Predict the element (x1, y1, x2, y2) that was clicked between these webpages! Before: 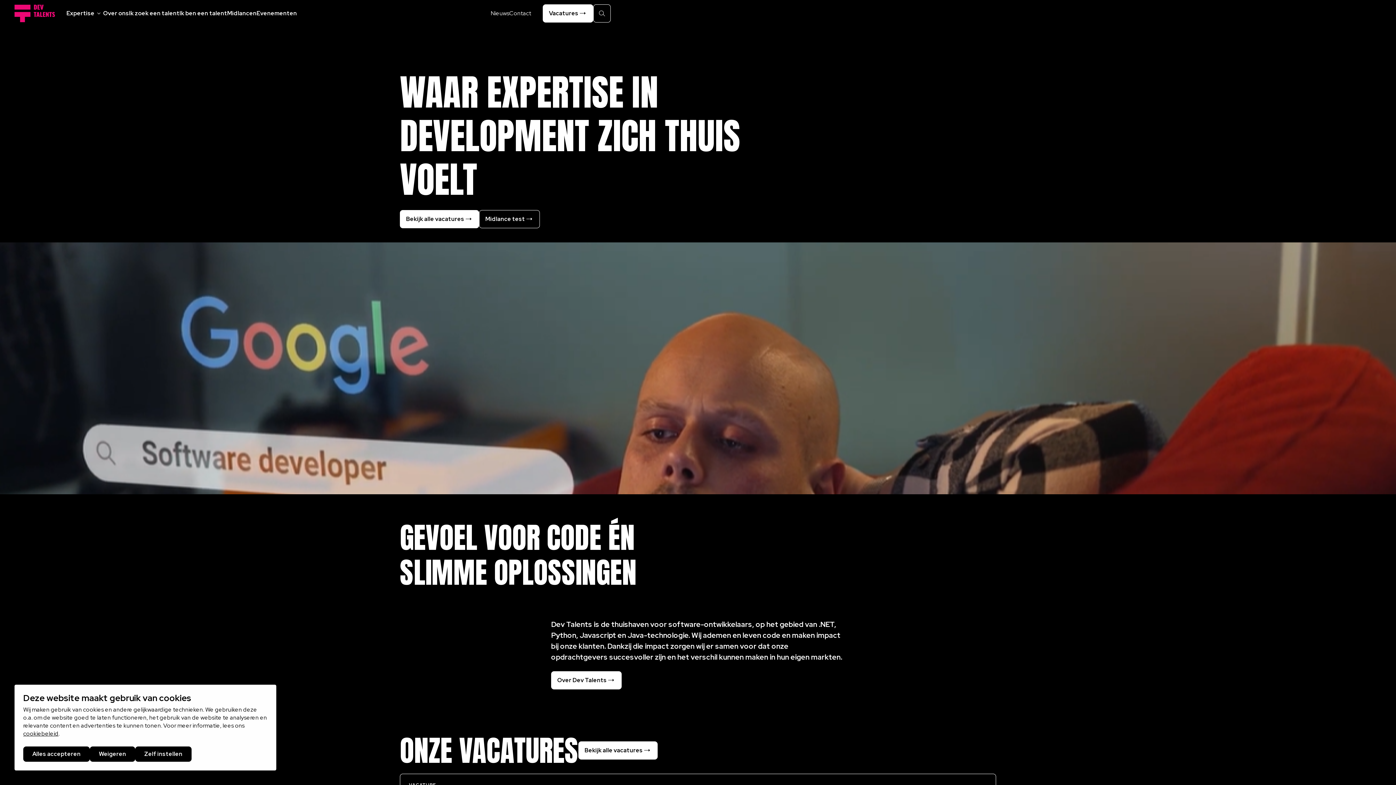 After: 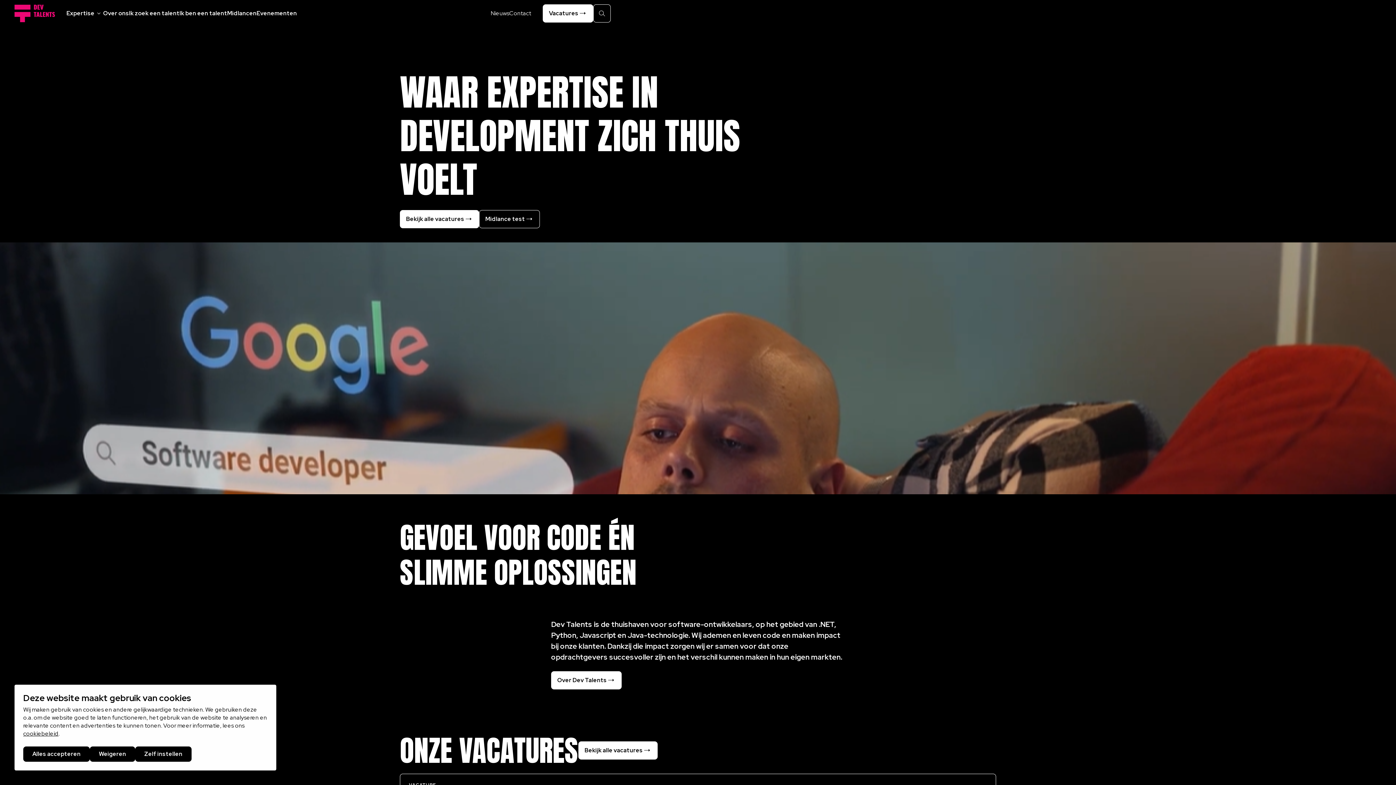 Action: label: cookiebeleid bbox: (23, 730, 58, 737)